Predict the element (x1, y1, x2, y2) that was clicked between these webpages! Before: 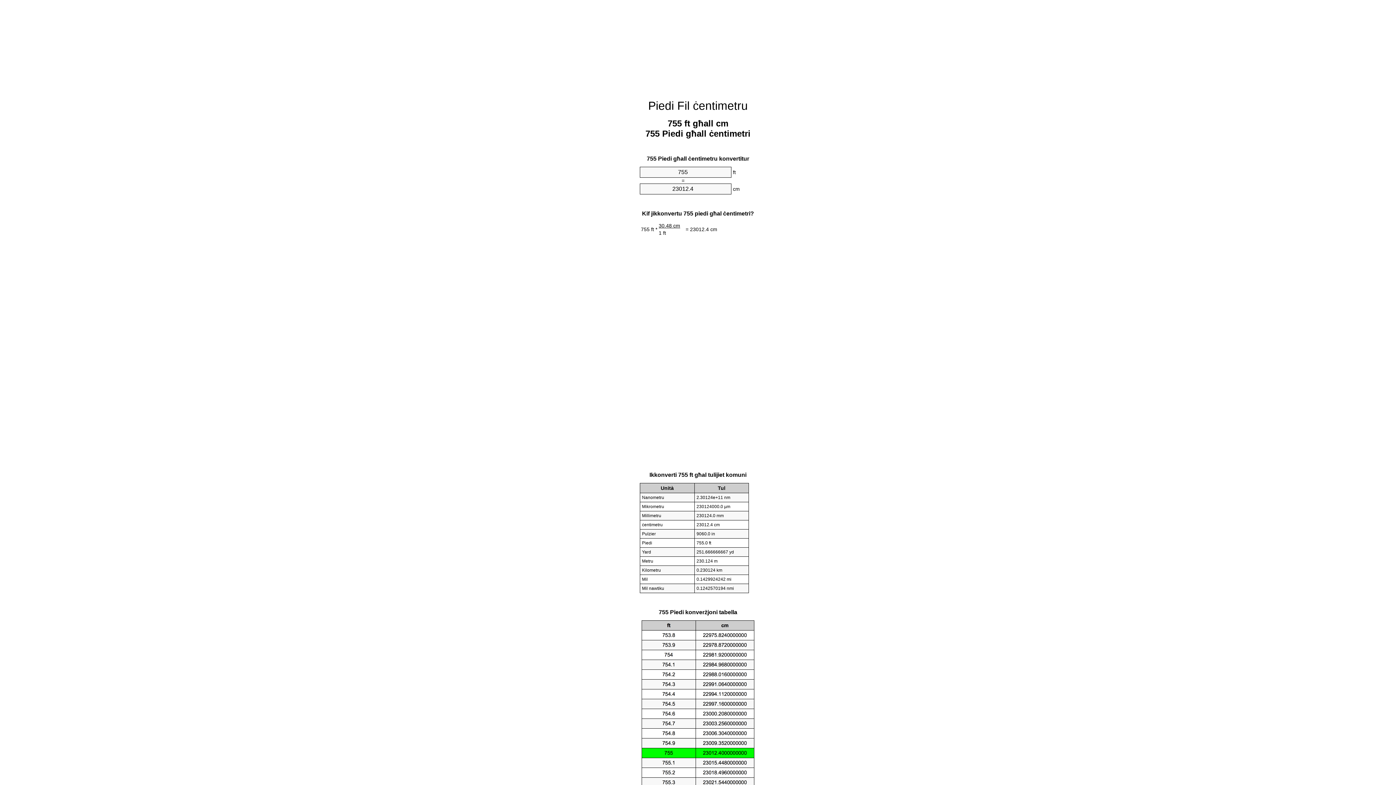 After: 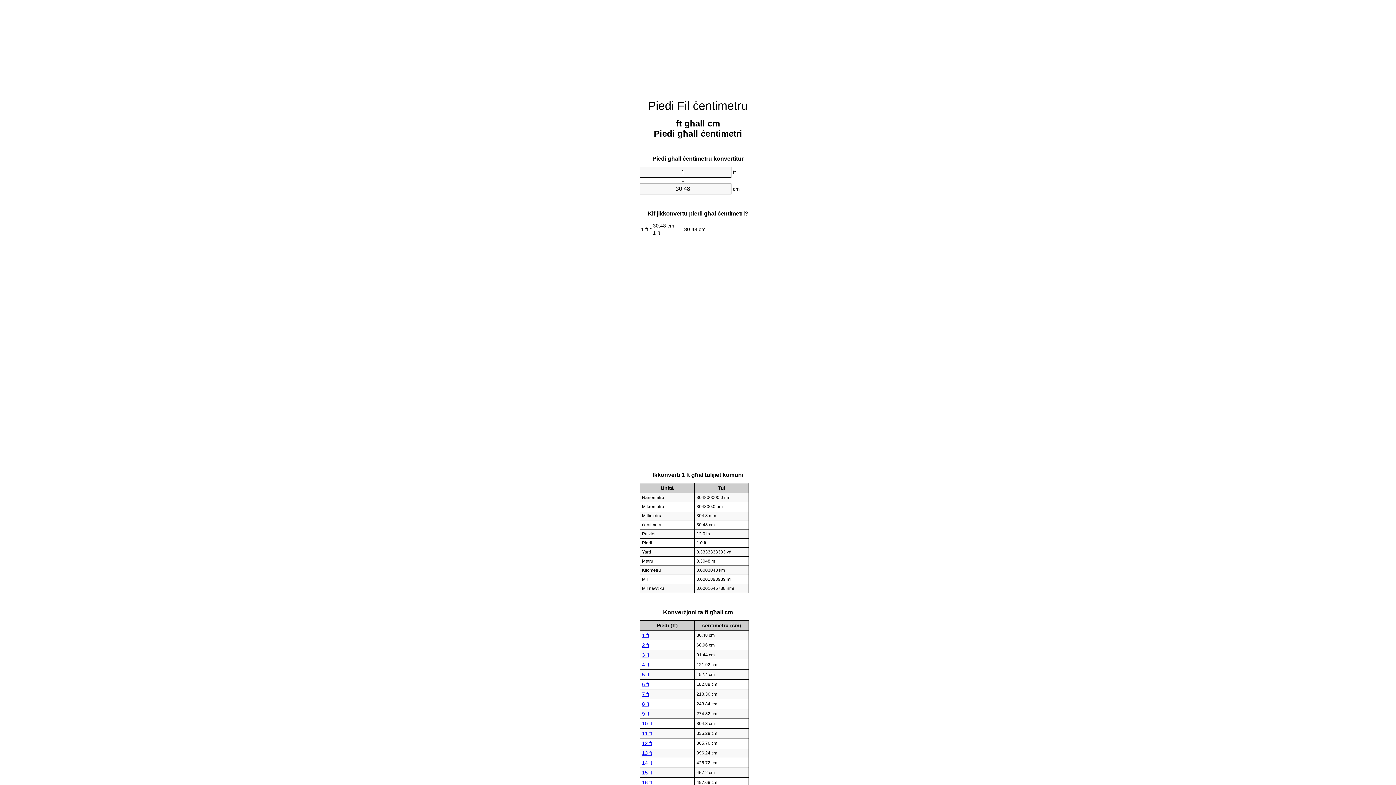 Action: label: Piedi Fil ċentimetru bbox: (648, 99, 748, 112)